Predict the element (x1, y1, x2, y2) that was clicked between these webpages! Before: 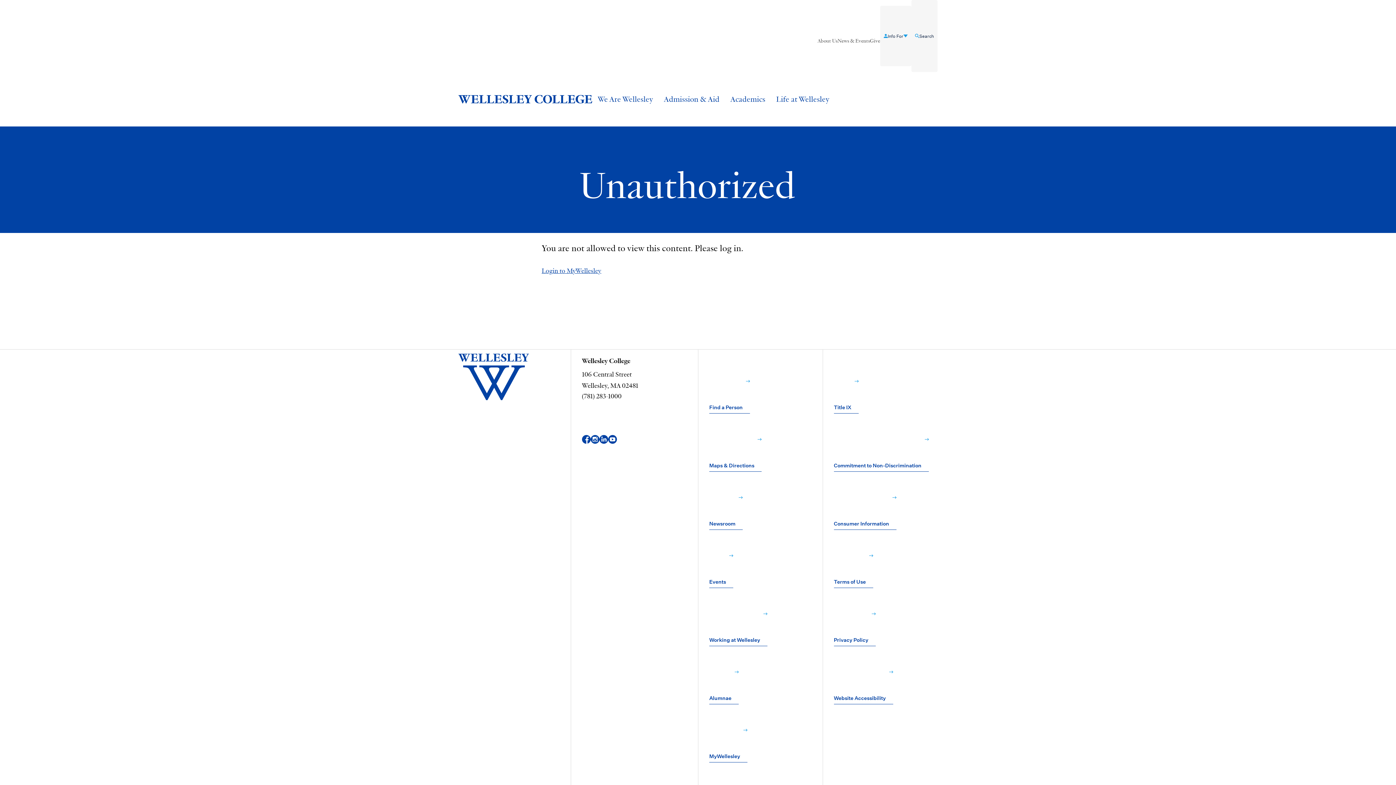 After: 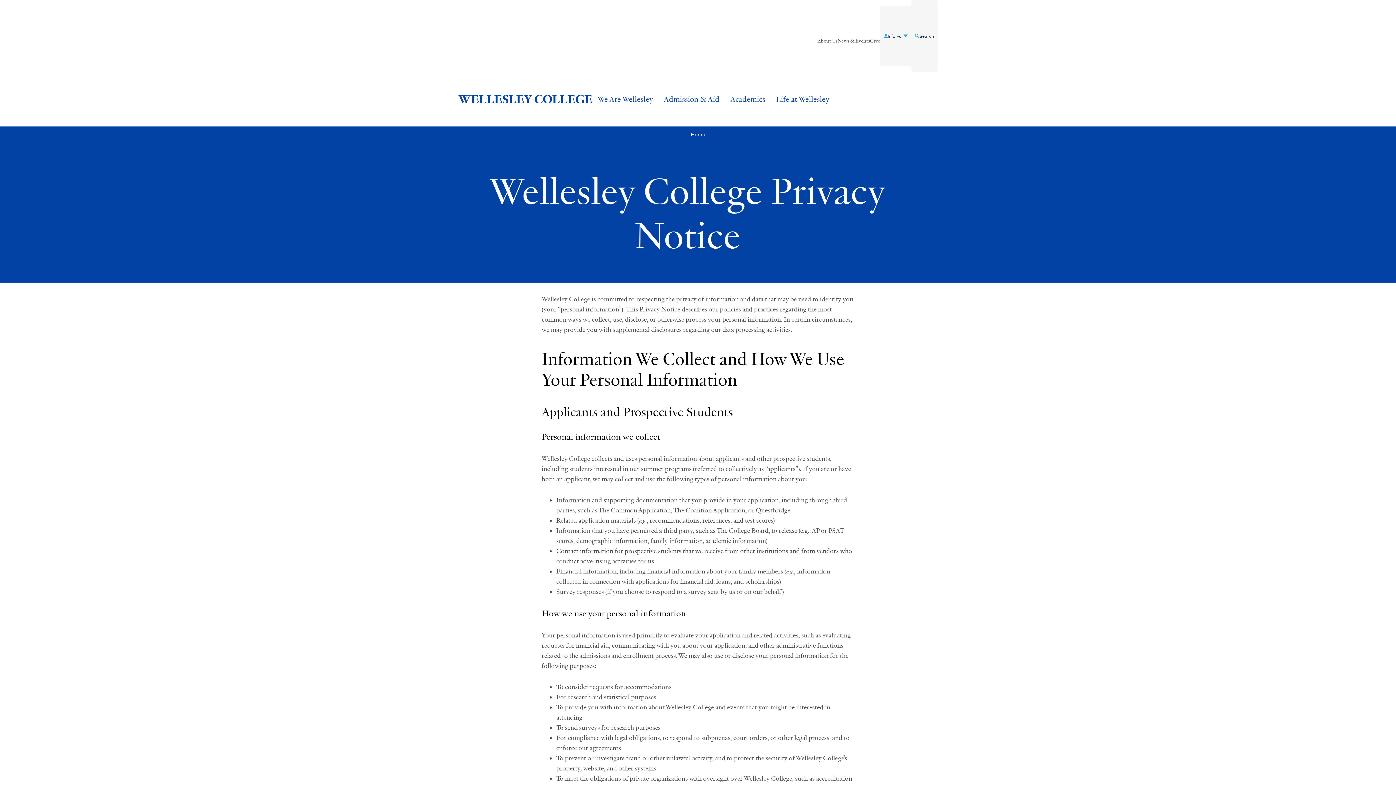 Action: bbox: (834, 587, 875, 645) label: Privacy Policy﻿ 